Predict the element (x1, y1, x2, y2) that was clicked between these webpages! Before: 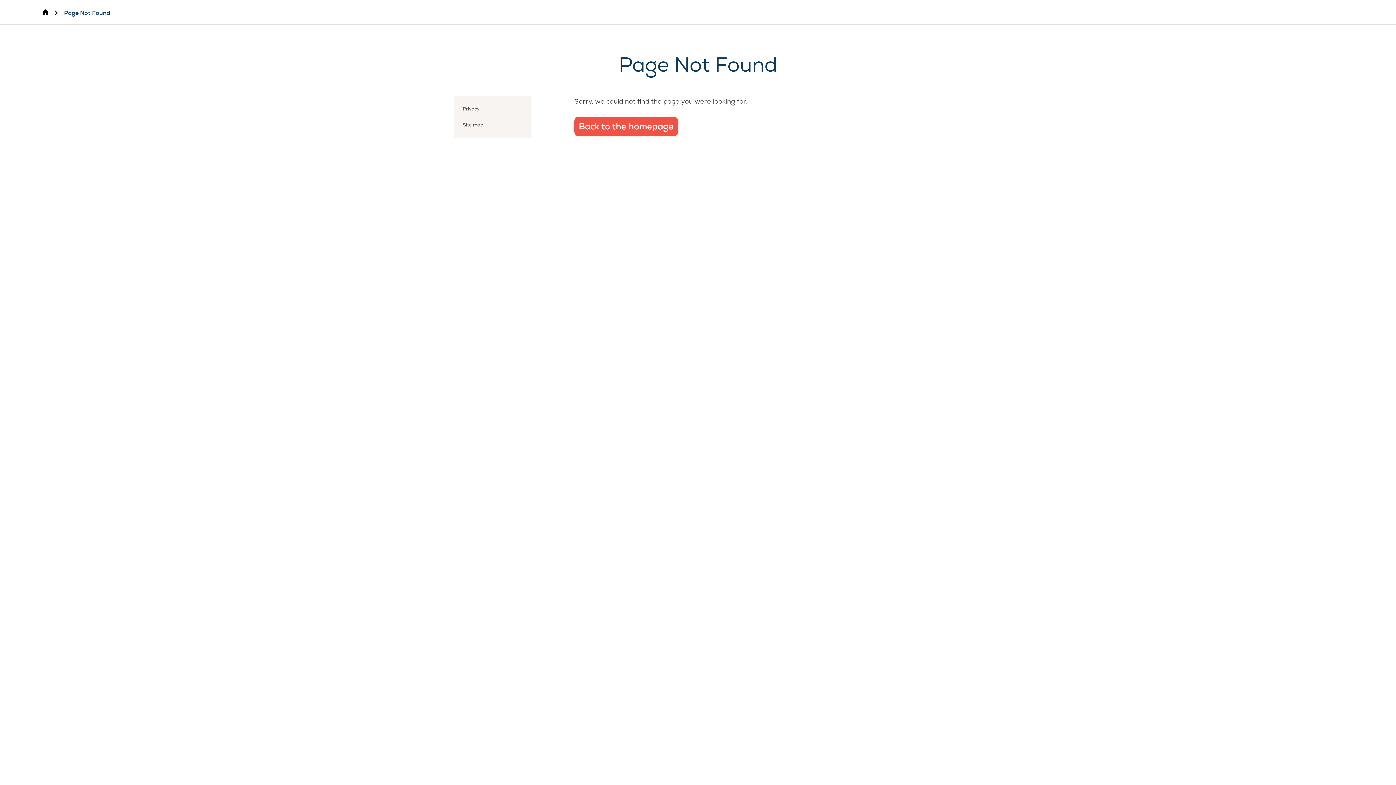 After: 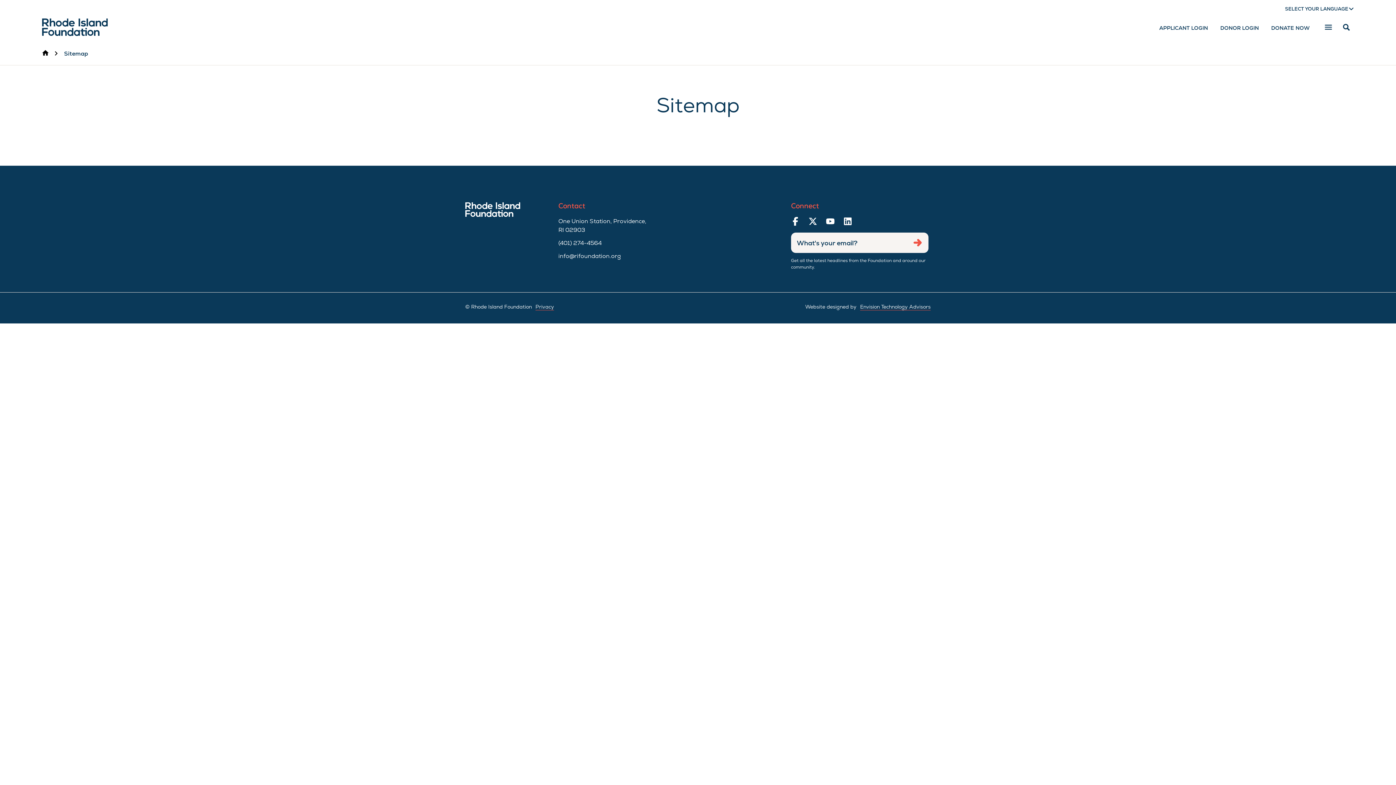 Action: bbox: (458, 119, 525, 130) label: Site map